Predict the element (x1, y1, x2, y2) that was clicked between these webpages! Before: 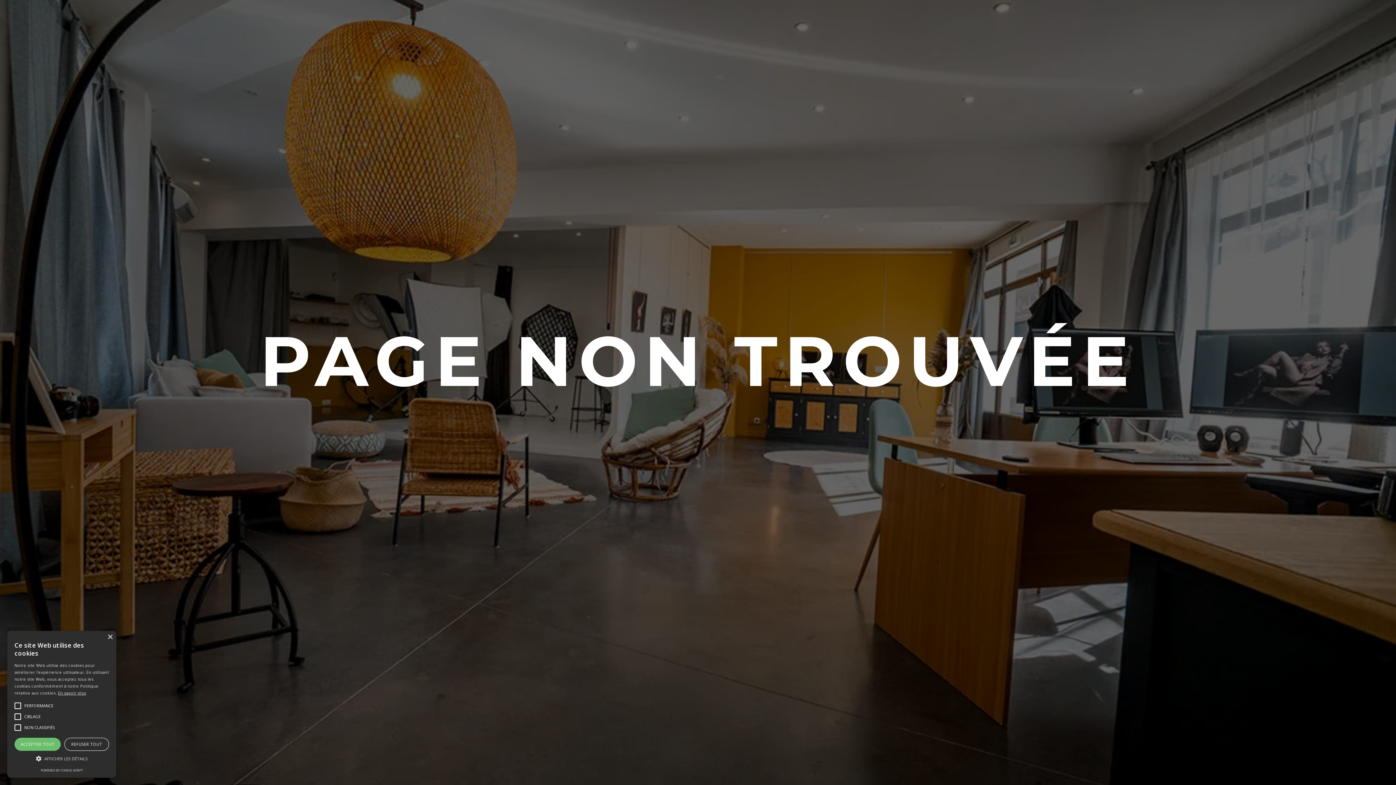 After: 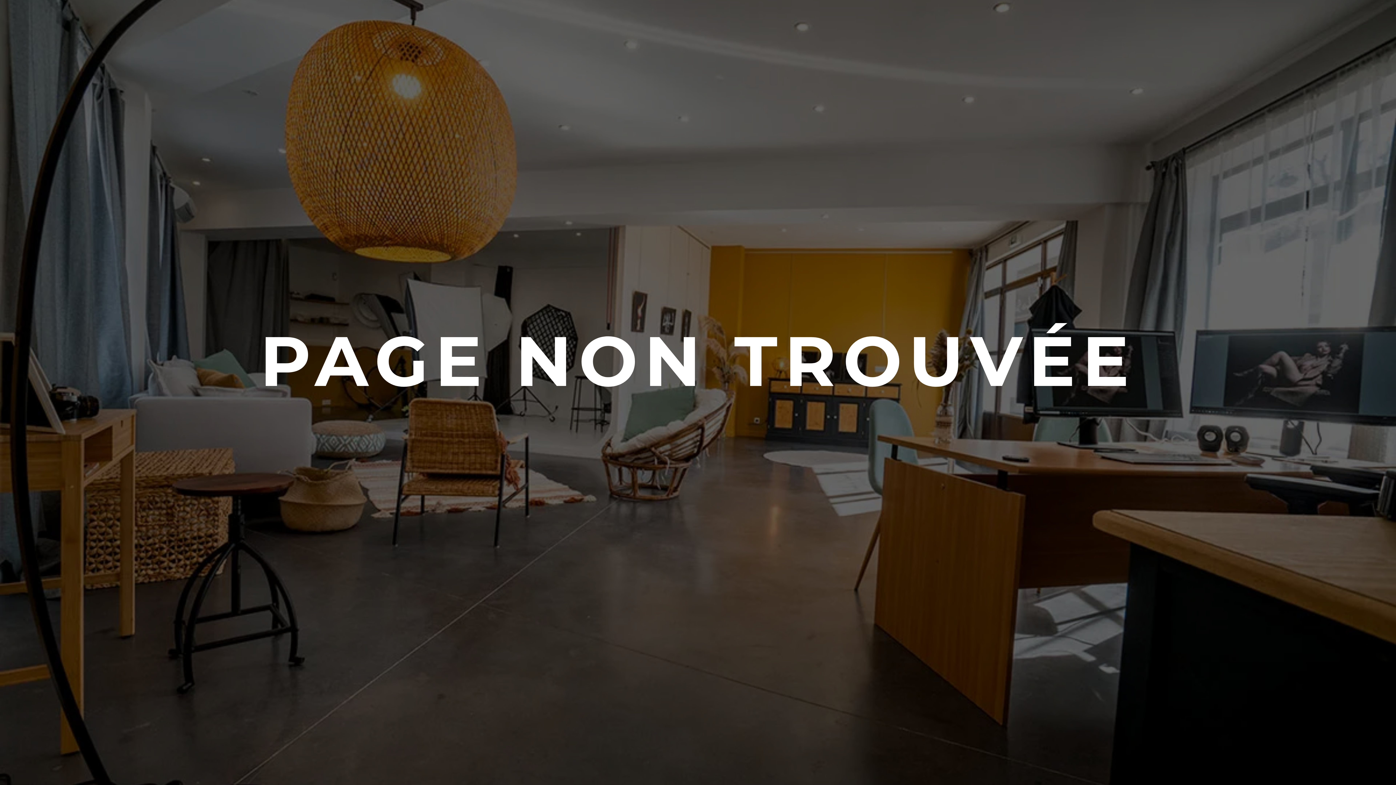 Action: bbox: (14, 738, 60, 751) label: ACCEPTER TOUT